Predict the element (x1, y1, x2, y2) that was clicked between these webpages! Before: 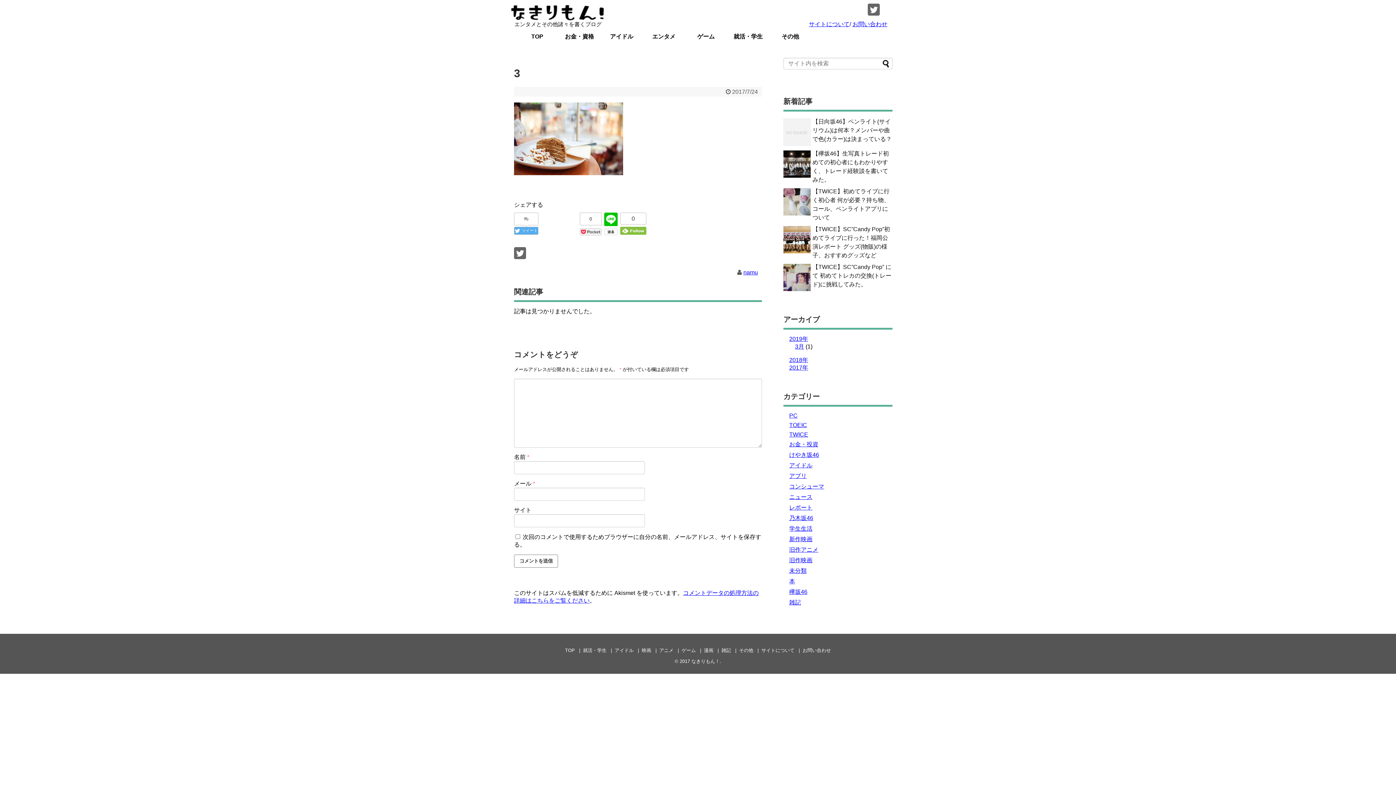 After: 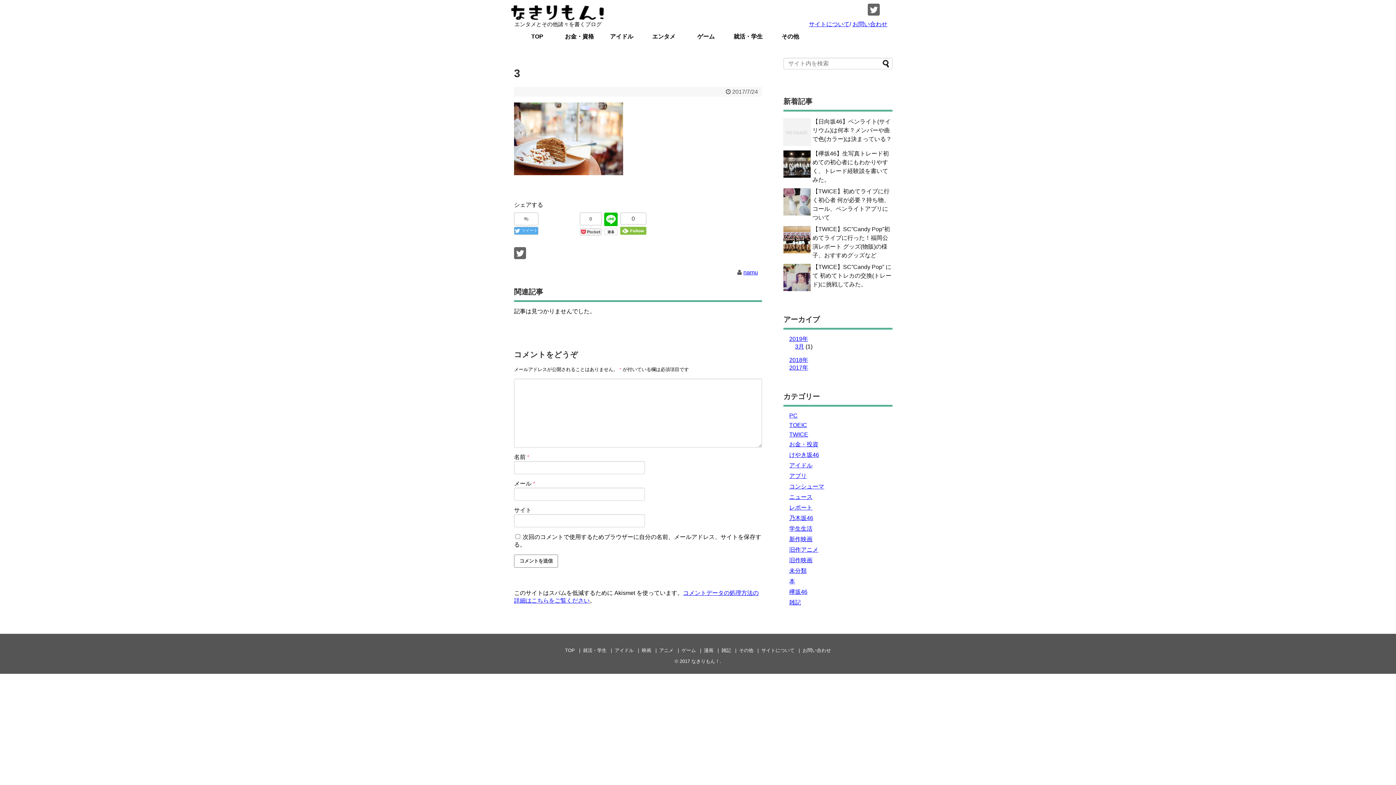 Action: bbox: (604, 230, 617, 236)